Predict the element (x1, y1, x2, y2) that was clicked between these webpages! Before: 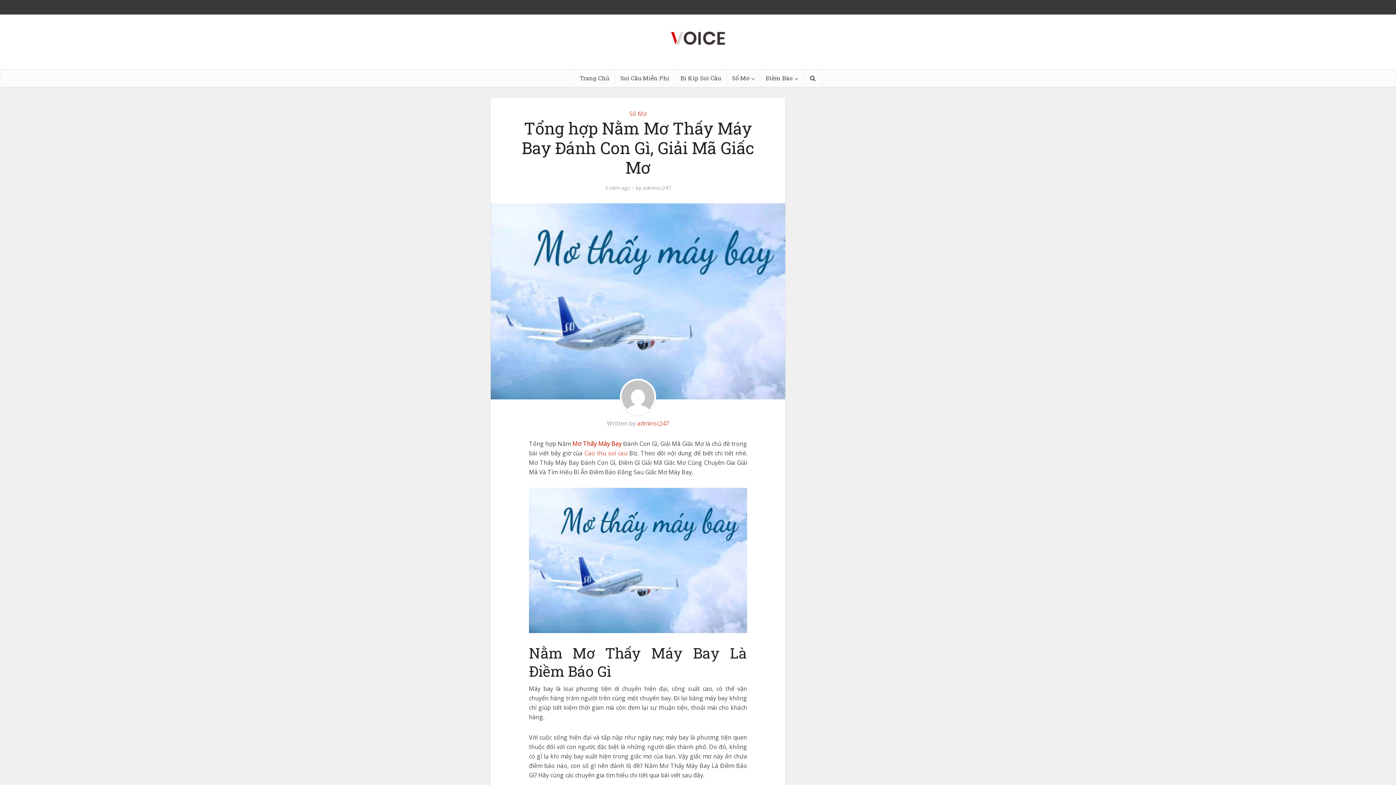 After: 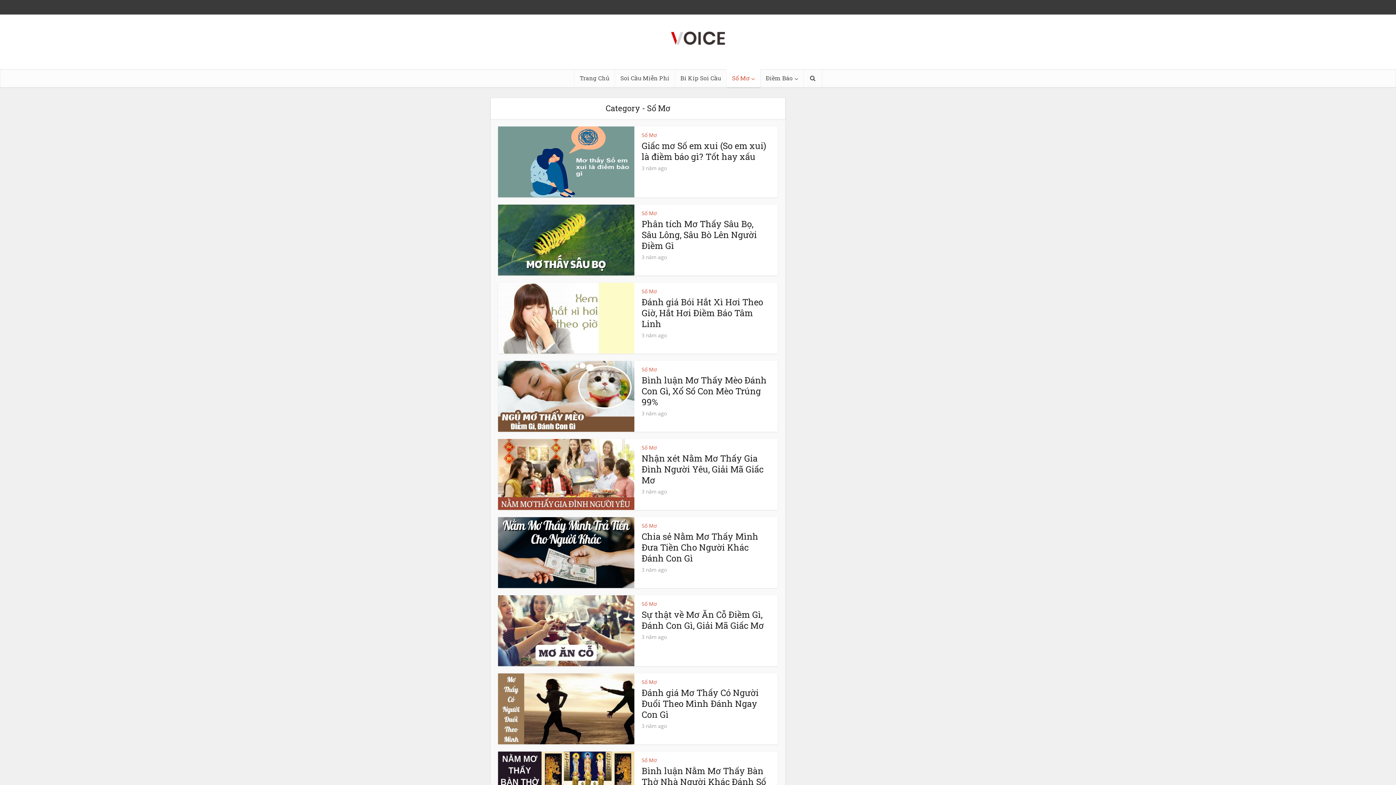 Action: label: Sổ Mơ bbox: (726, 69, 760, 87)